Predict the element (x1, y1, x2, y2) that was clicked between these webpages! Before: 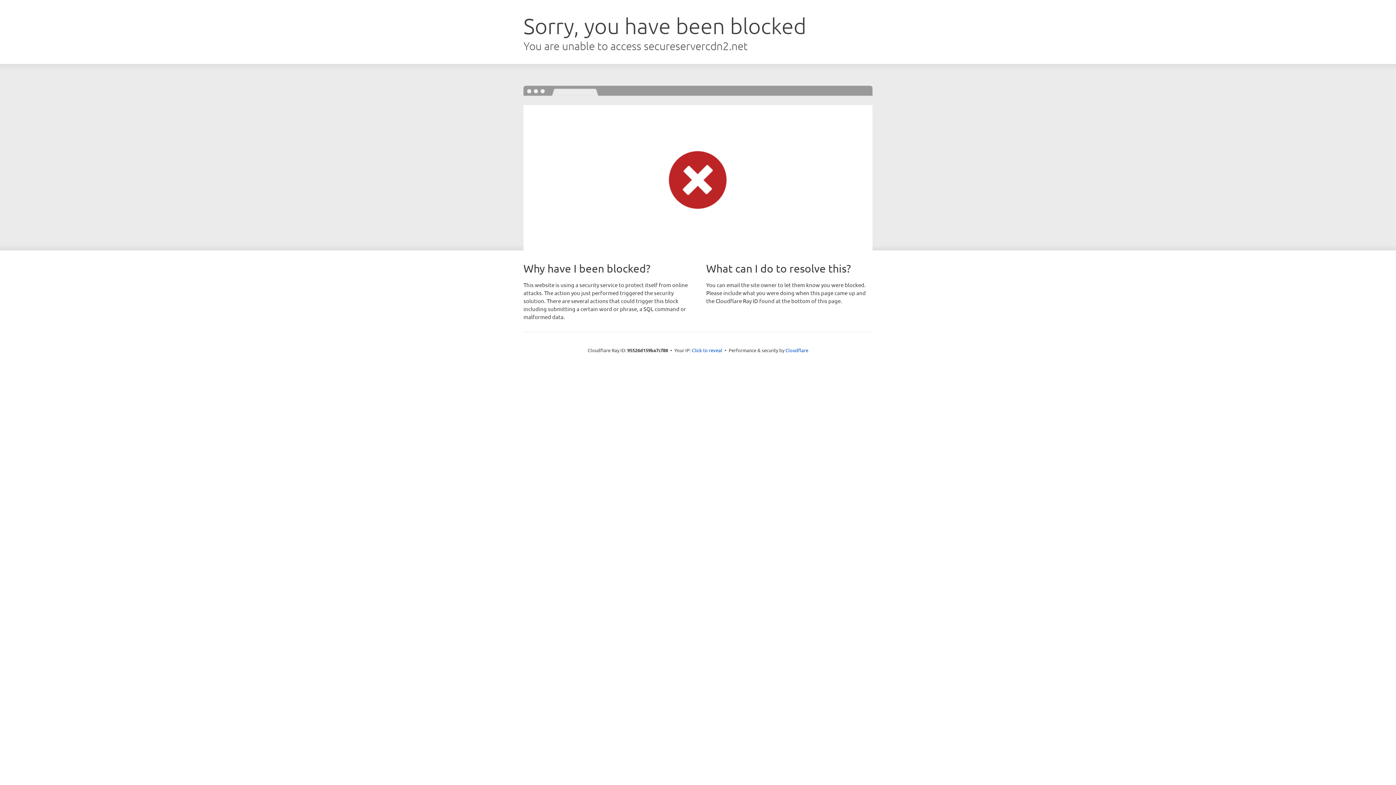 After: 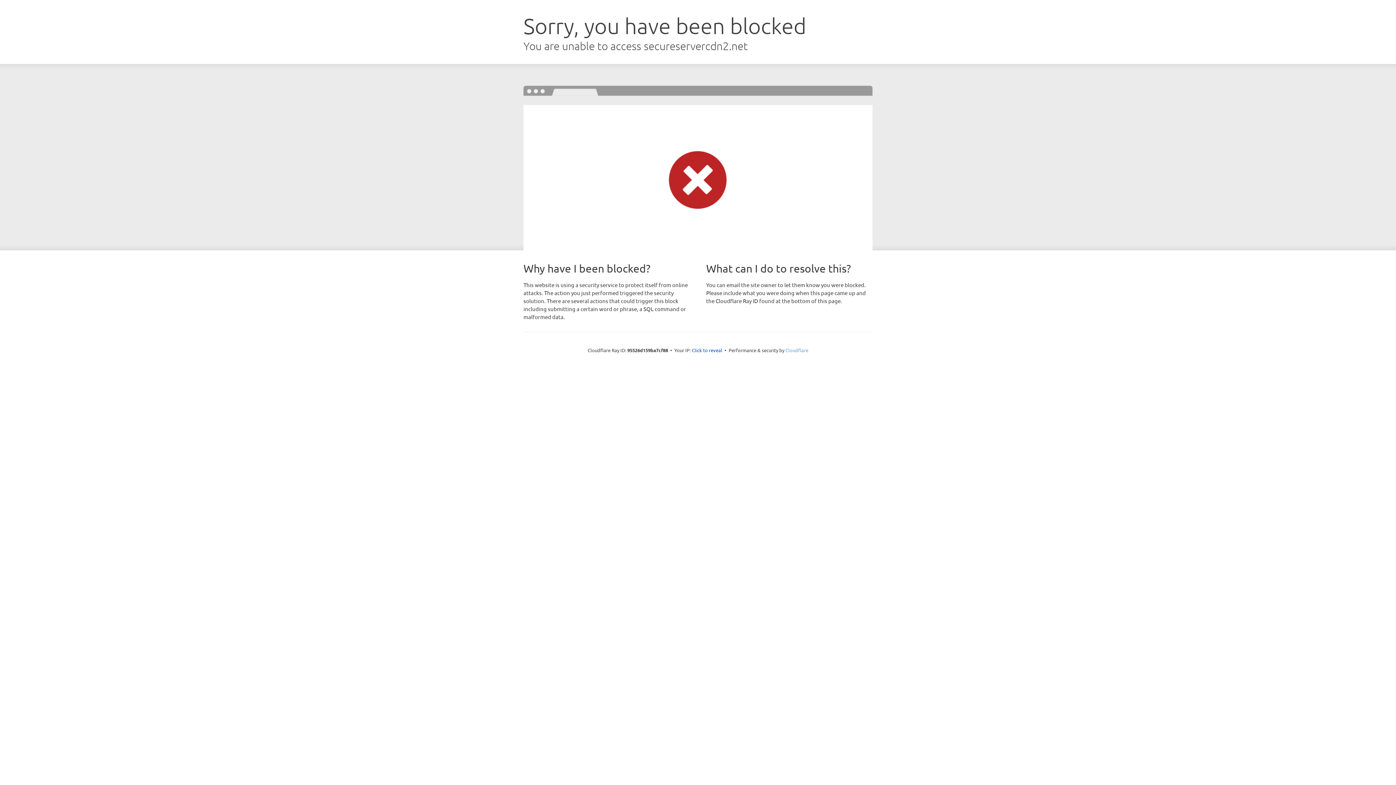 Action: label: Cloudflare bbox: (785, 347, 808, 353)